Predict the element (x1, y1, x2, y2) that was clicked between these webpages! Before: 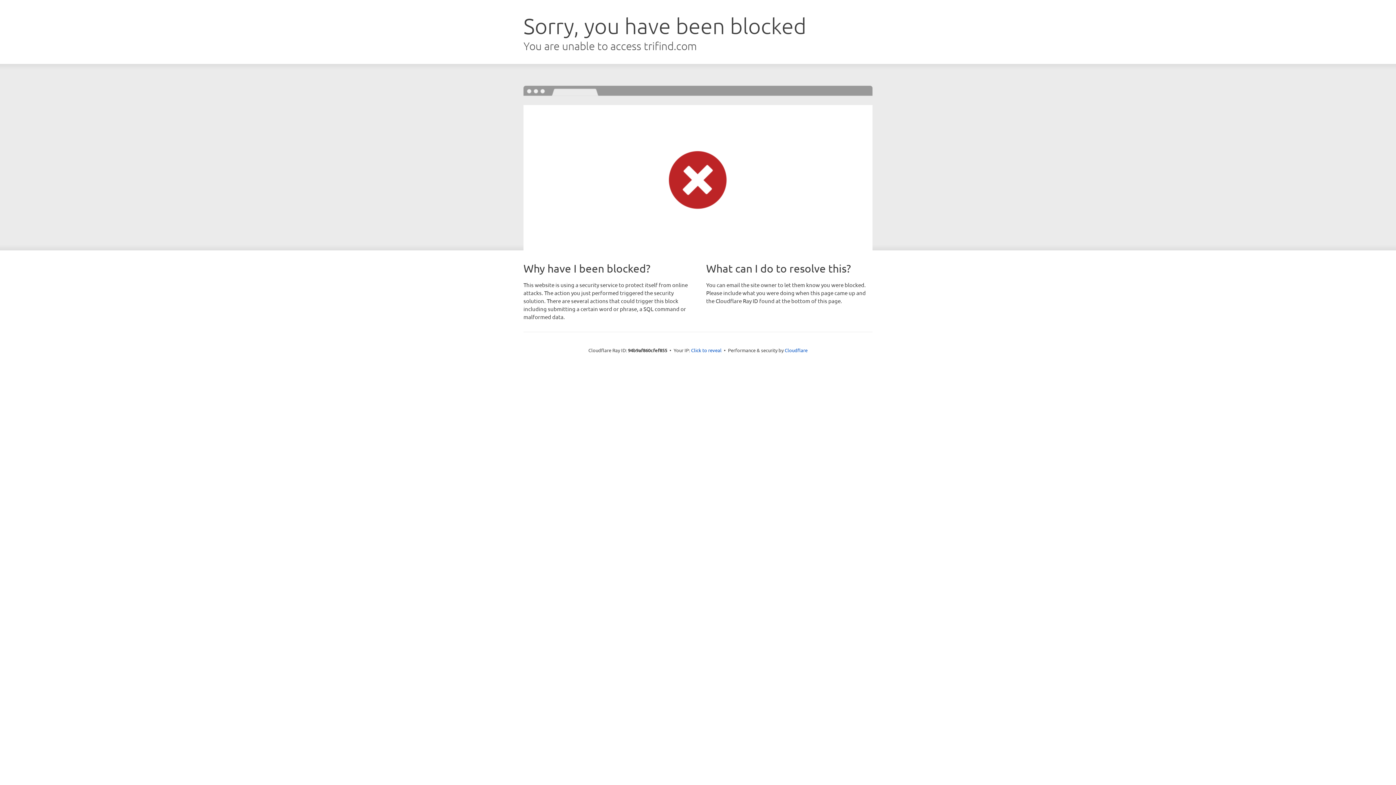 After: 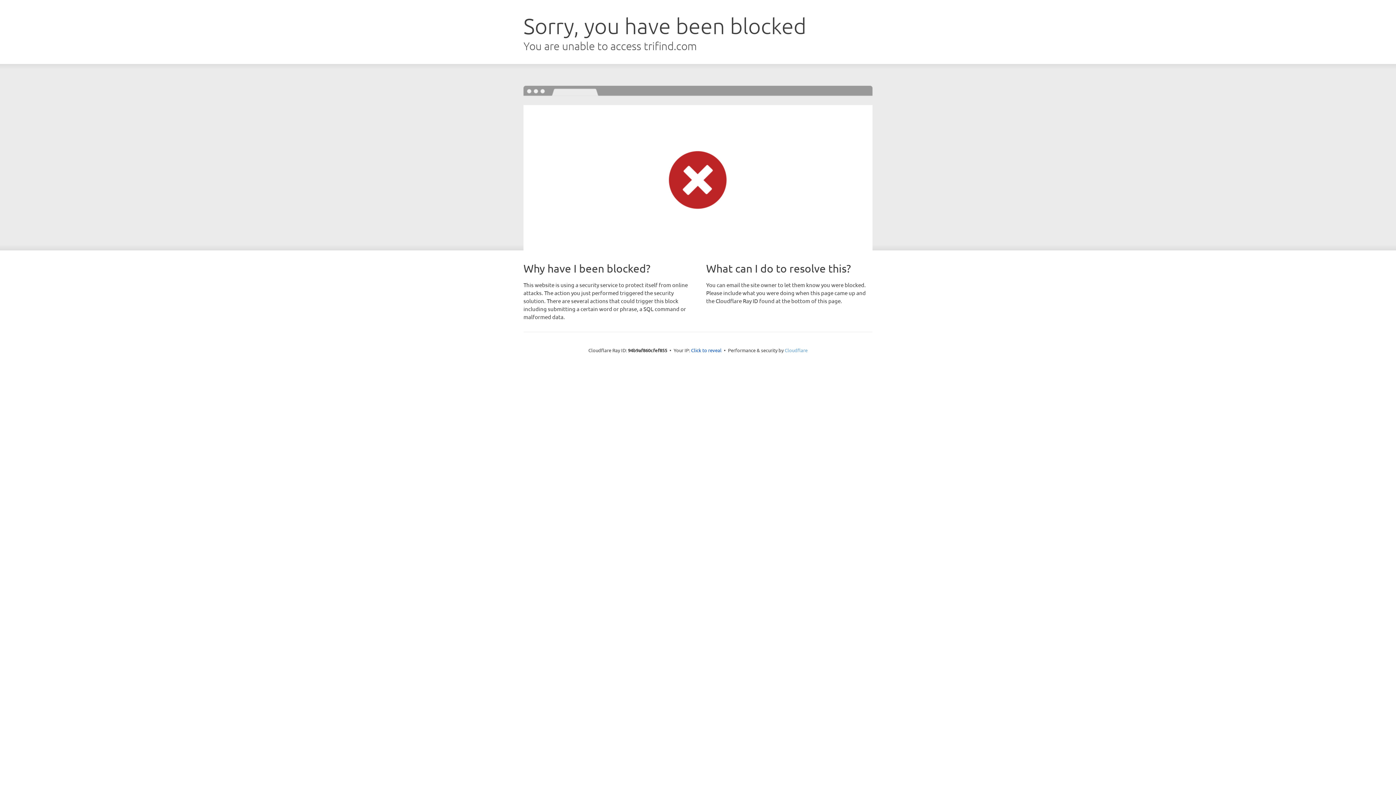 Action: label: Cloudflare bbox: (784, 347, 807, 353)